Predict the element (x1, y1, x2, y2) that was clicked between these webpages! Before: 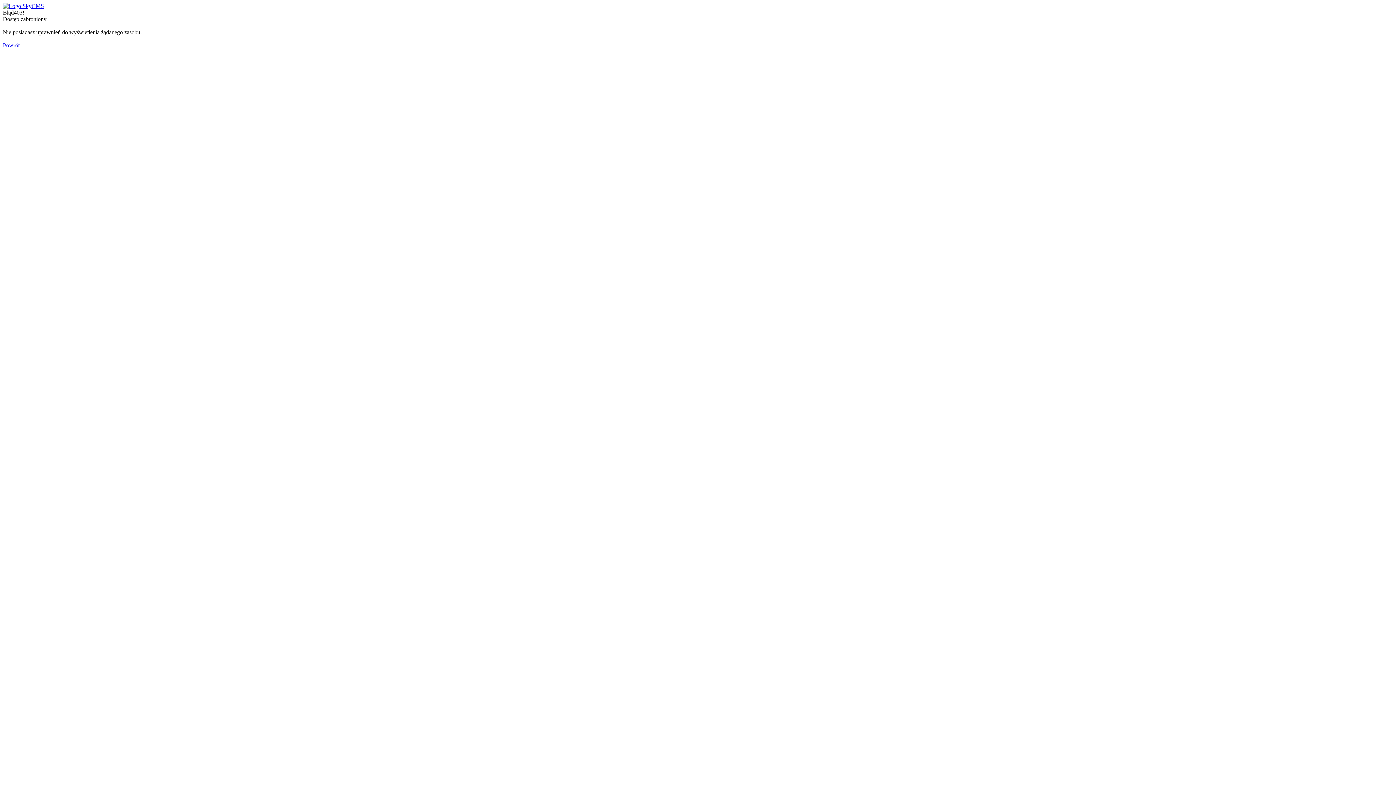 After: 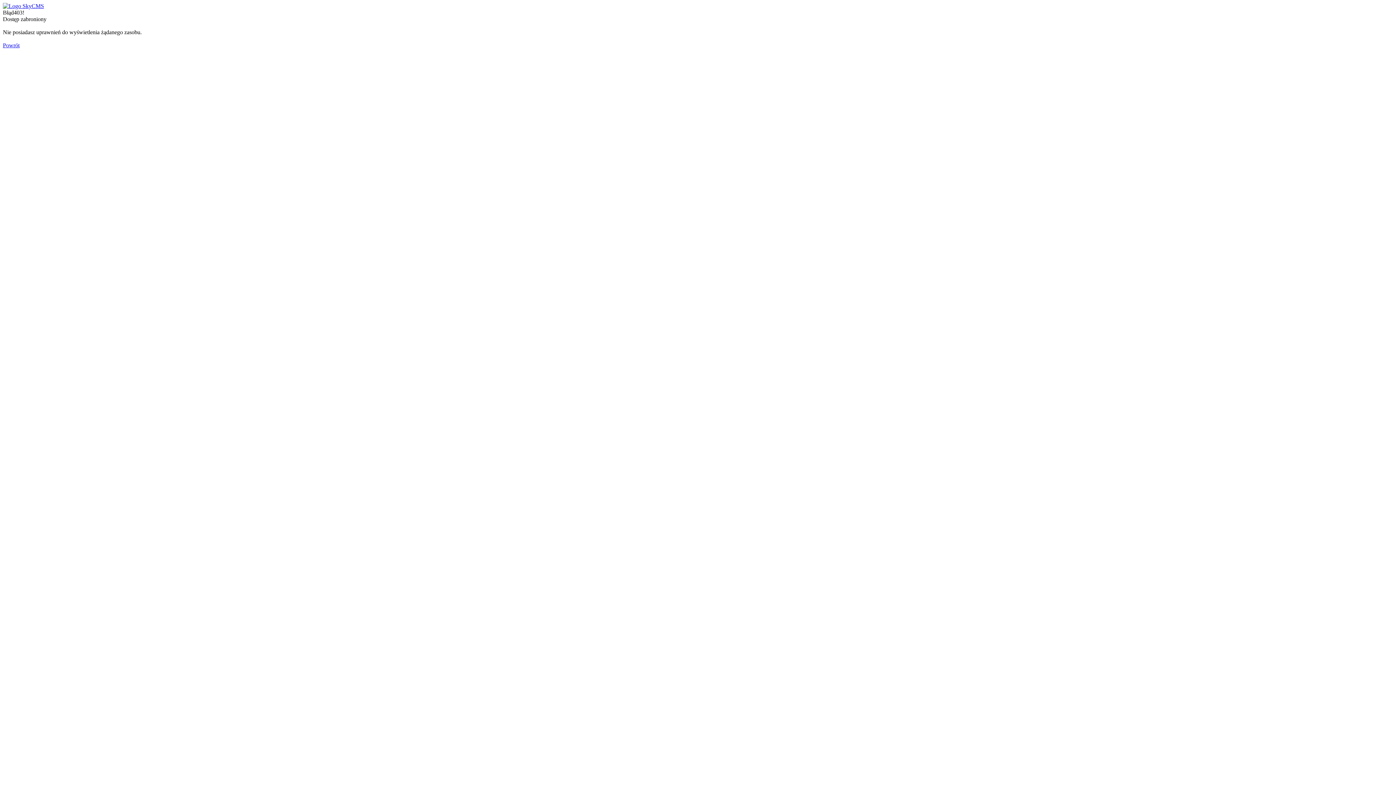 Action: bbox: (2, 2, 44, 9)